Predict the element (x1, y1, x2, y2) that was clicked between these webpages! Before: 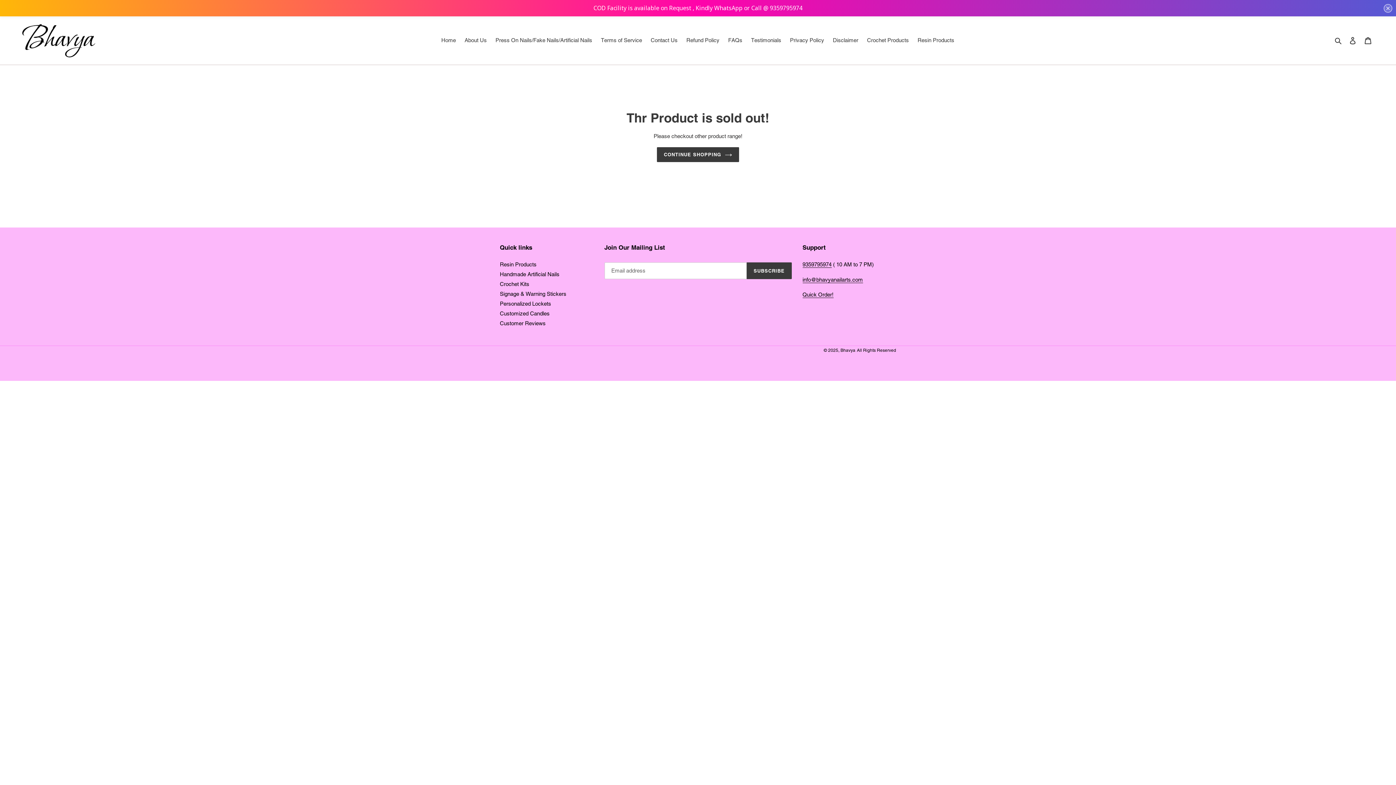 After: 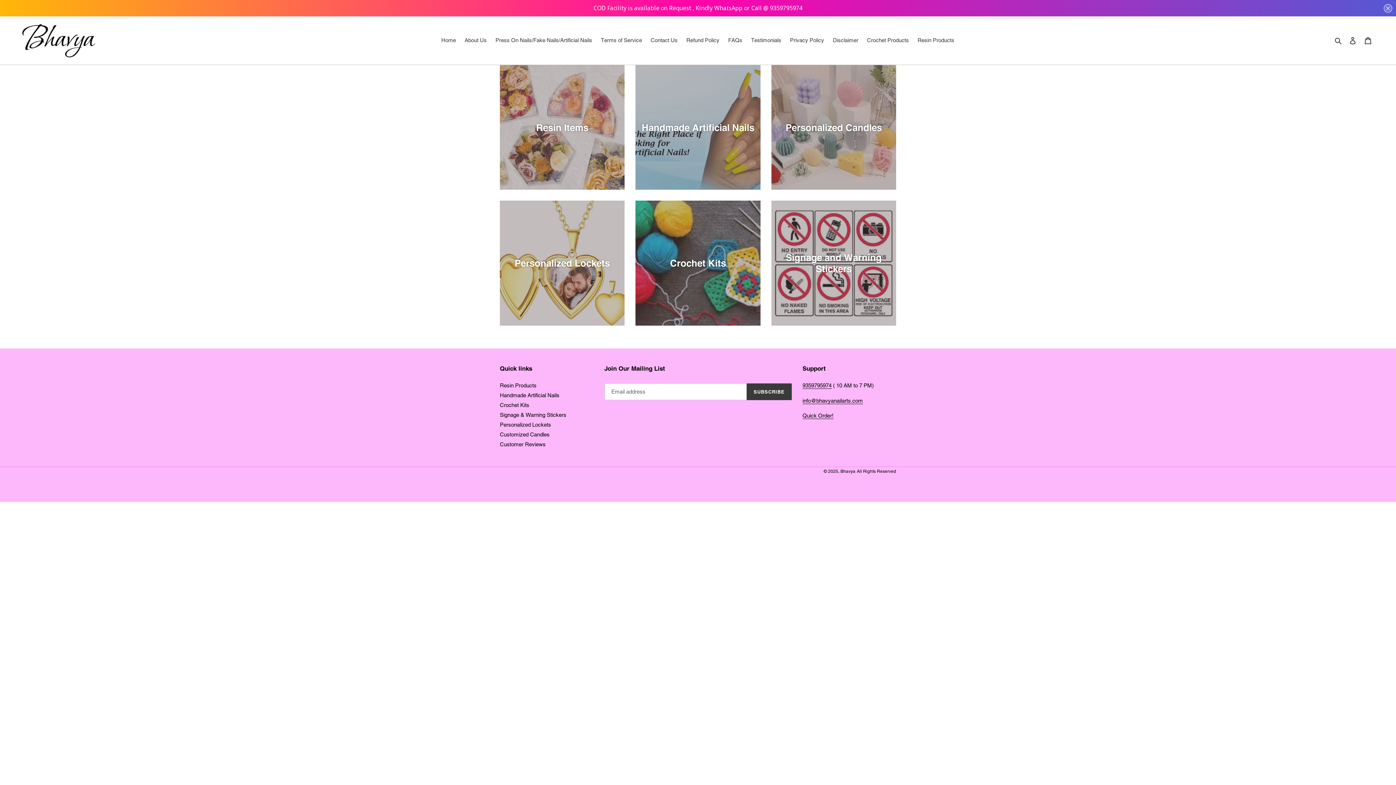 Action: bbox: (437, 33, 459, 44) label: Home